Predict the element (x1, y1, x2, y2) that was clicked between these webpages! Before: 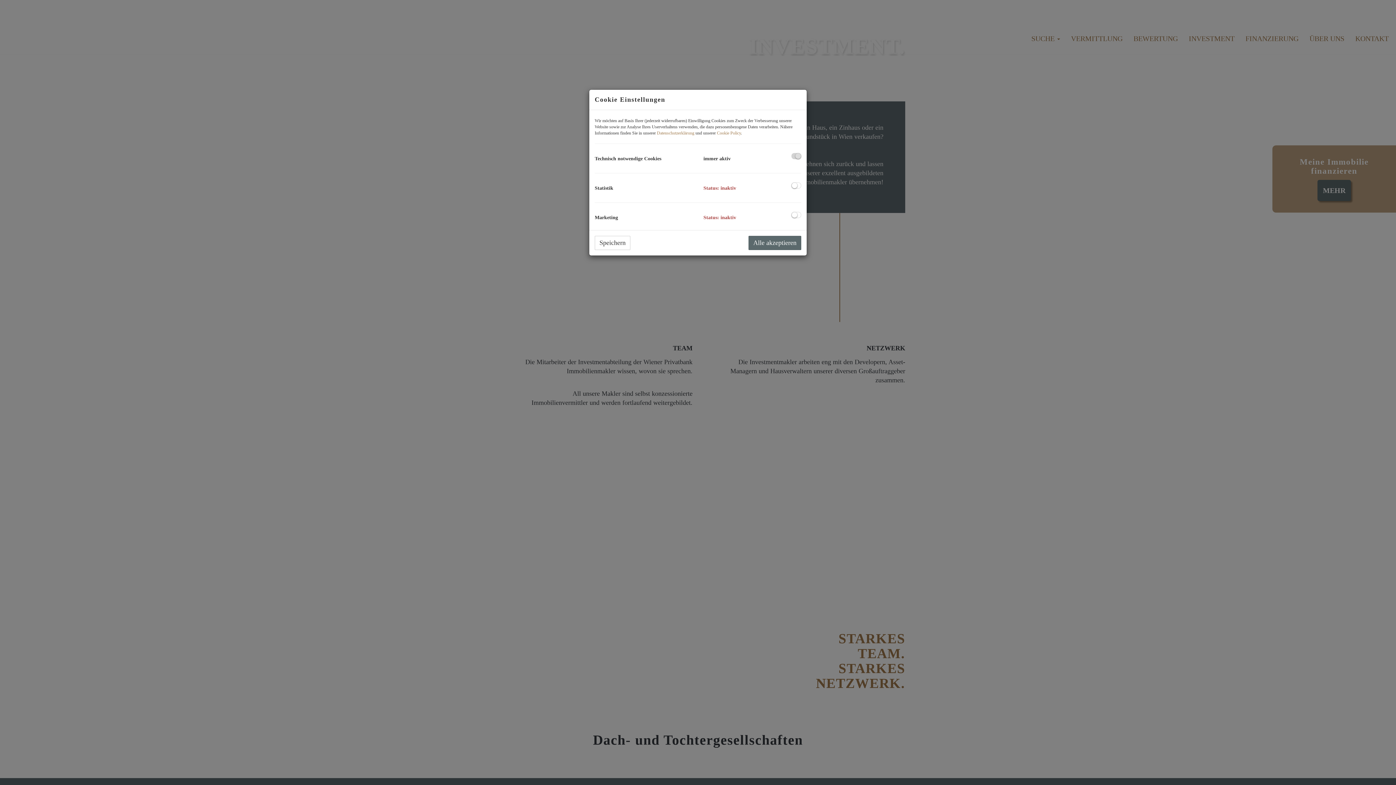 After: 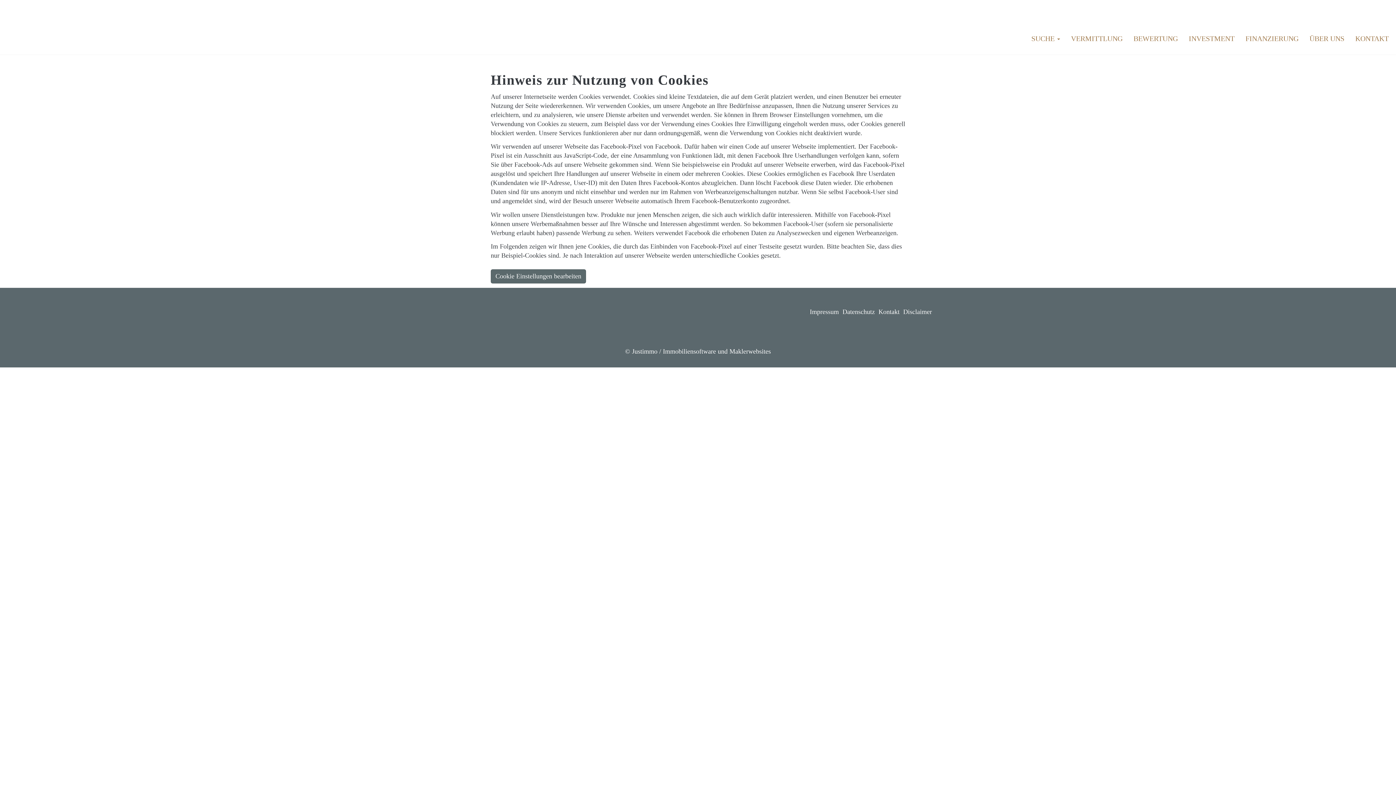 Action: label: Cookie Policy bbox: (717, 130, 741, 135)